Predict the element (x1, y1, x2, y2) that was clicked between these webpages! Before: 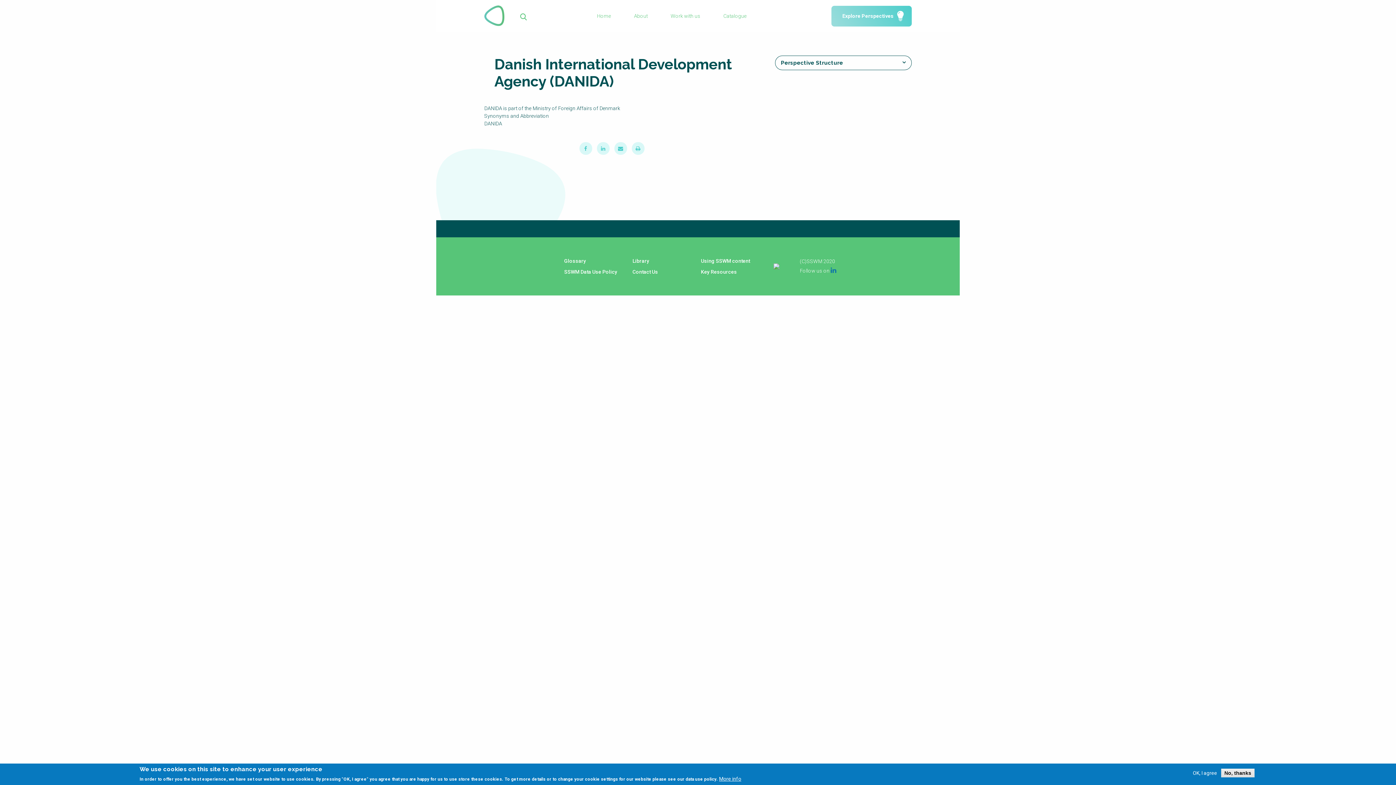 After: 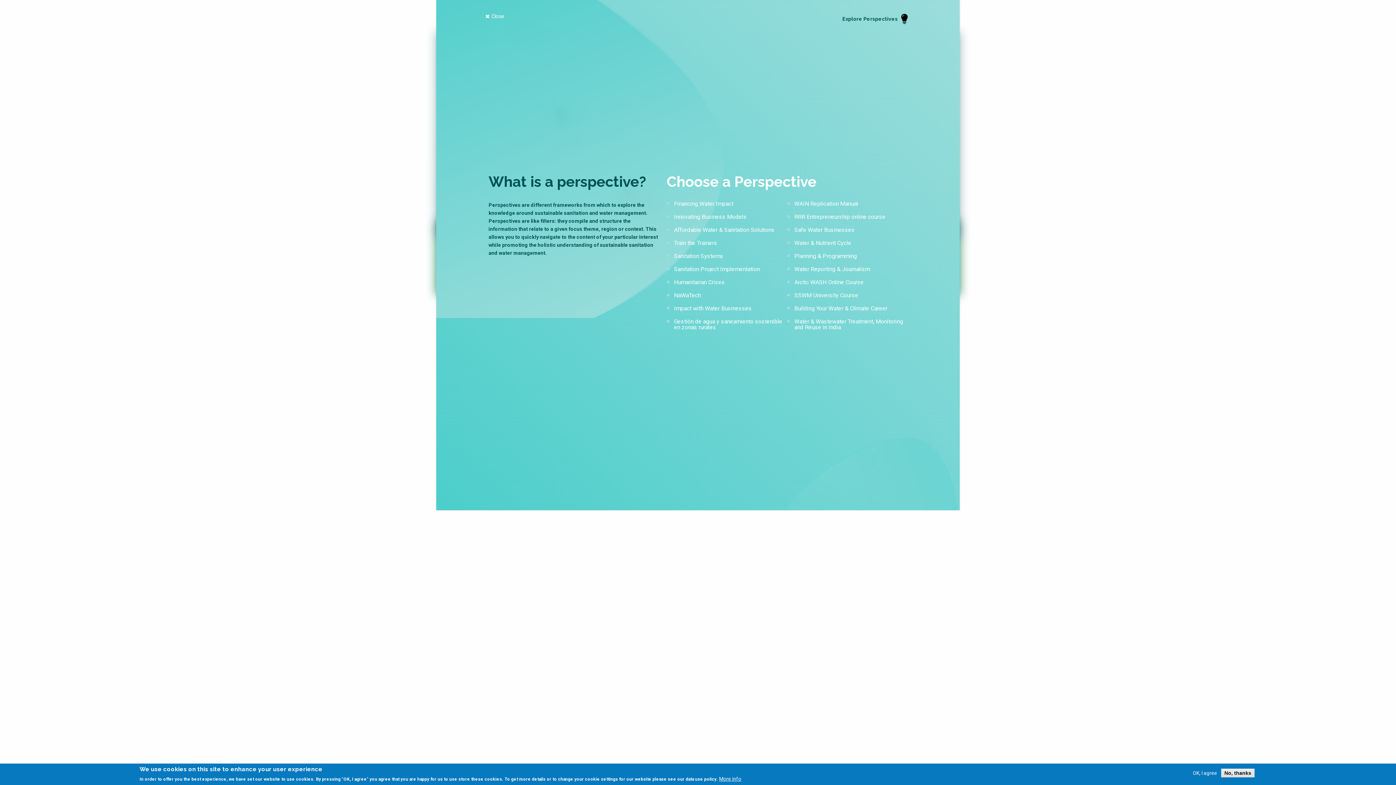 Action: label: Explore Perspectives bbox: (831, 5, 912, 26)